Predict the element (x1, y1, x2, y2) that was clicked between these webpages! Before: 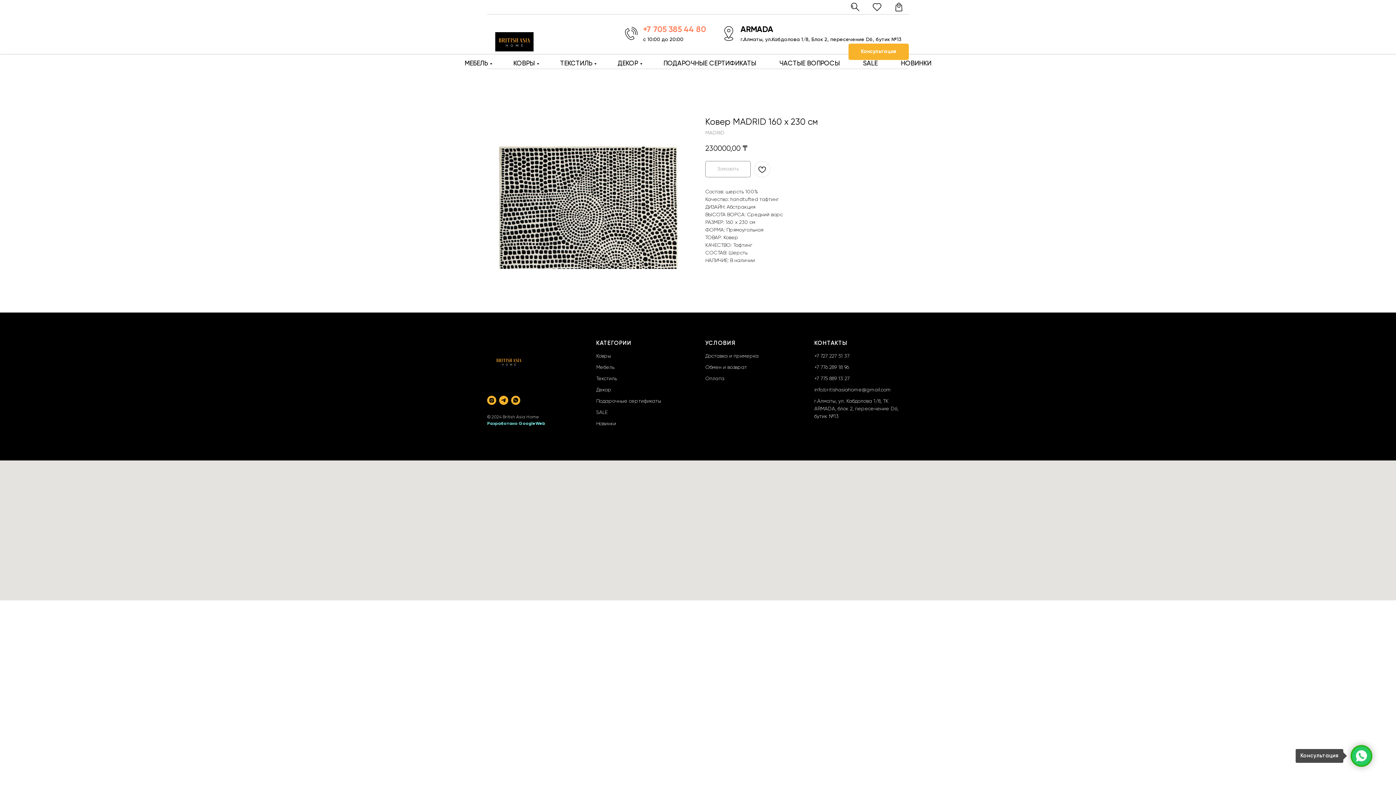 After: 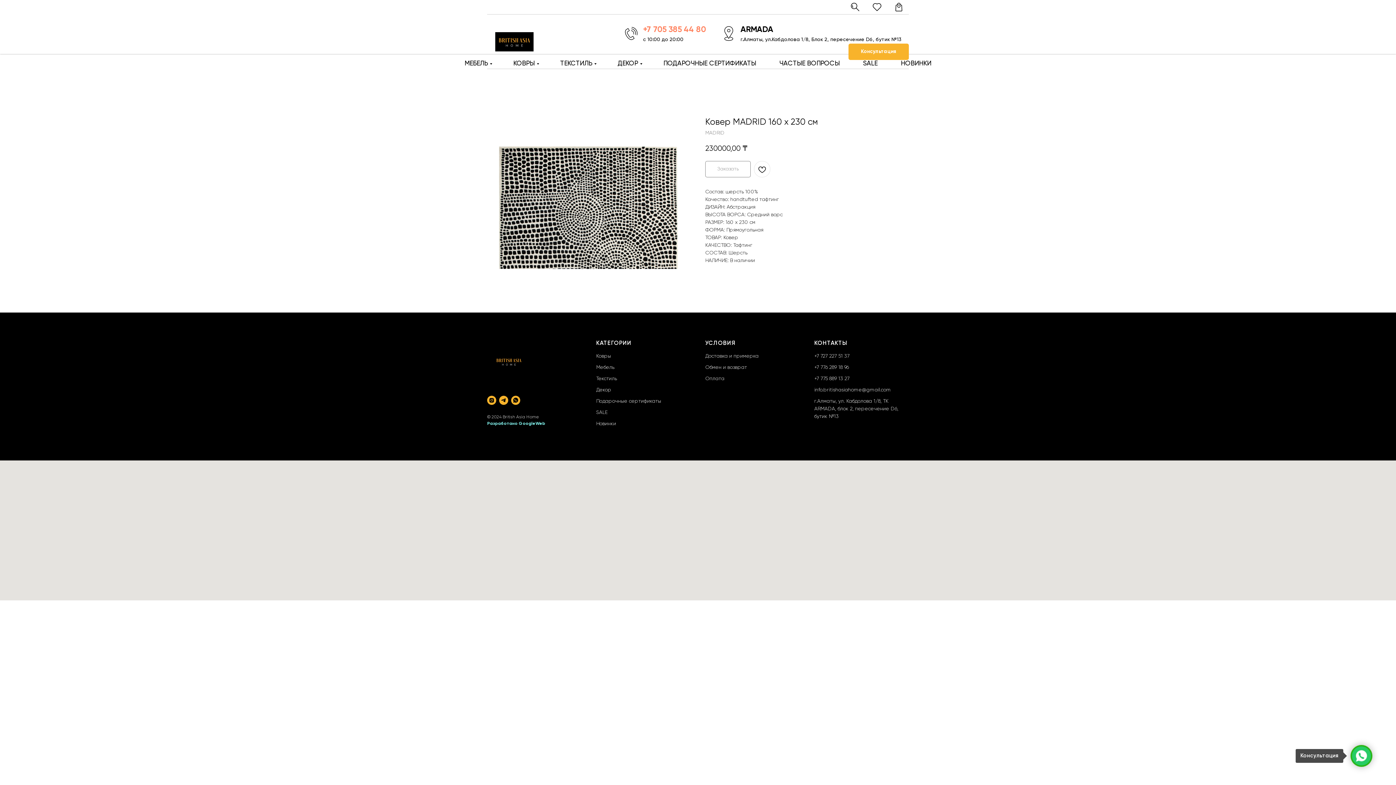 Action: bbox: (814, 376, 849, 381) label: +7 775 889 13 27